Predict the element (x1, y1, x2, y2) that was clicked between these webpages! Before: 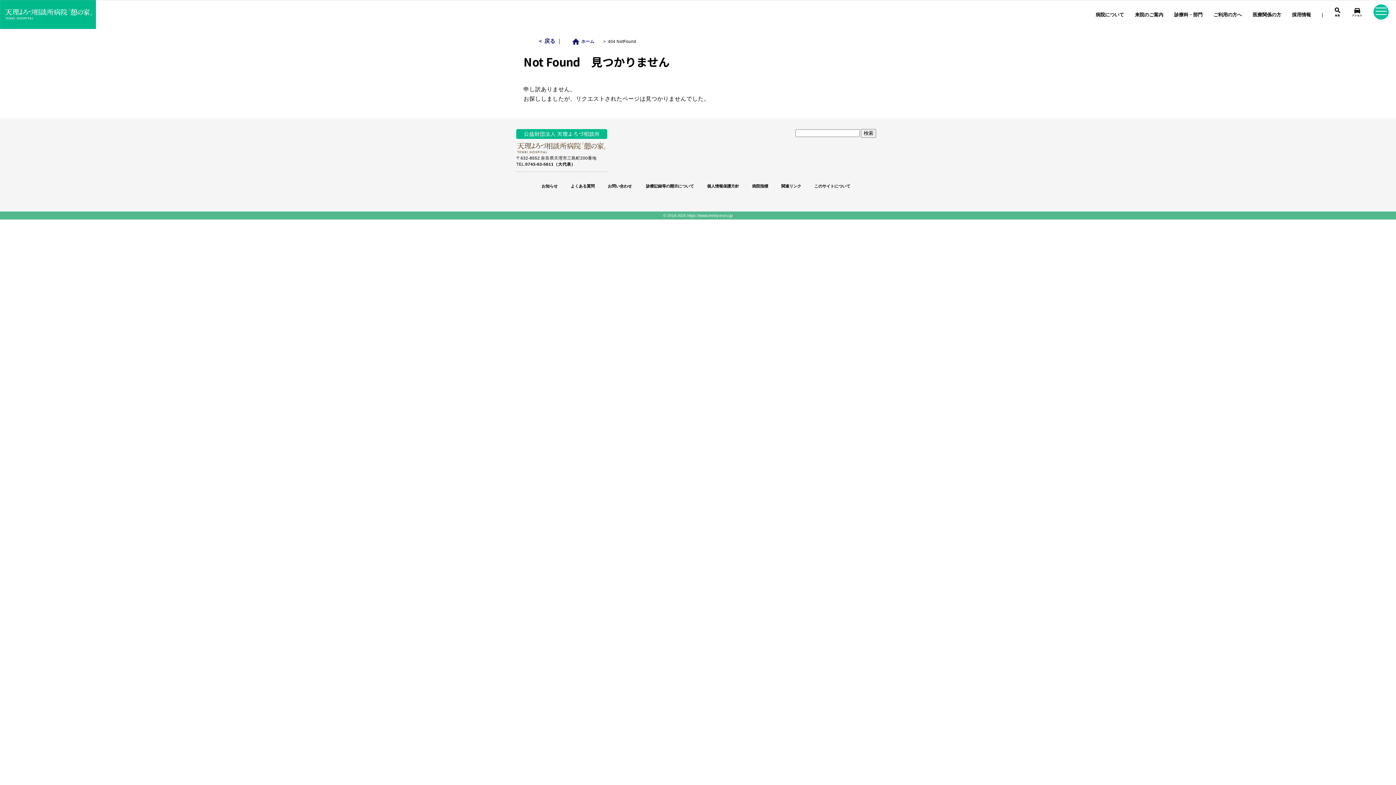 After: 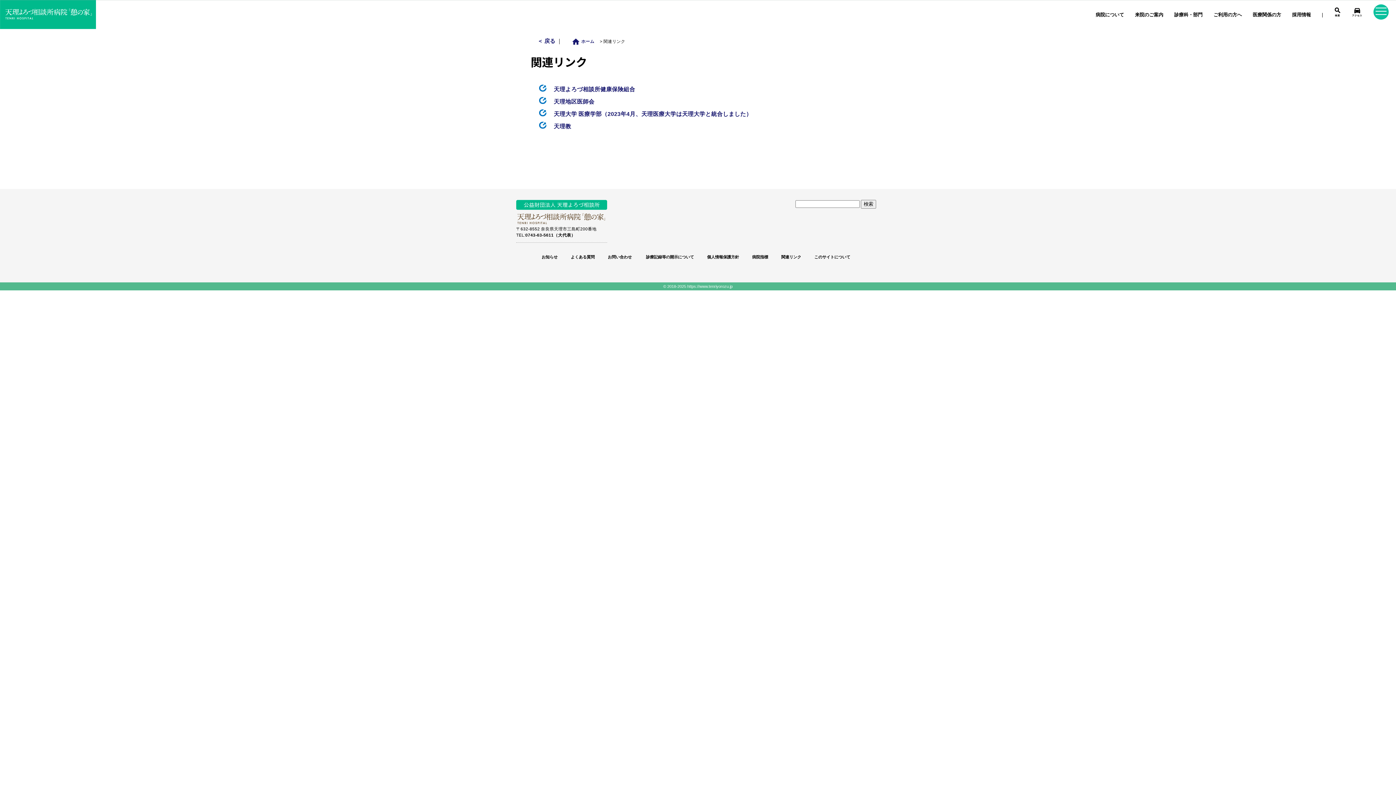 Action: label: 関連リンク bbox: (781, 184, 801, 188)